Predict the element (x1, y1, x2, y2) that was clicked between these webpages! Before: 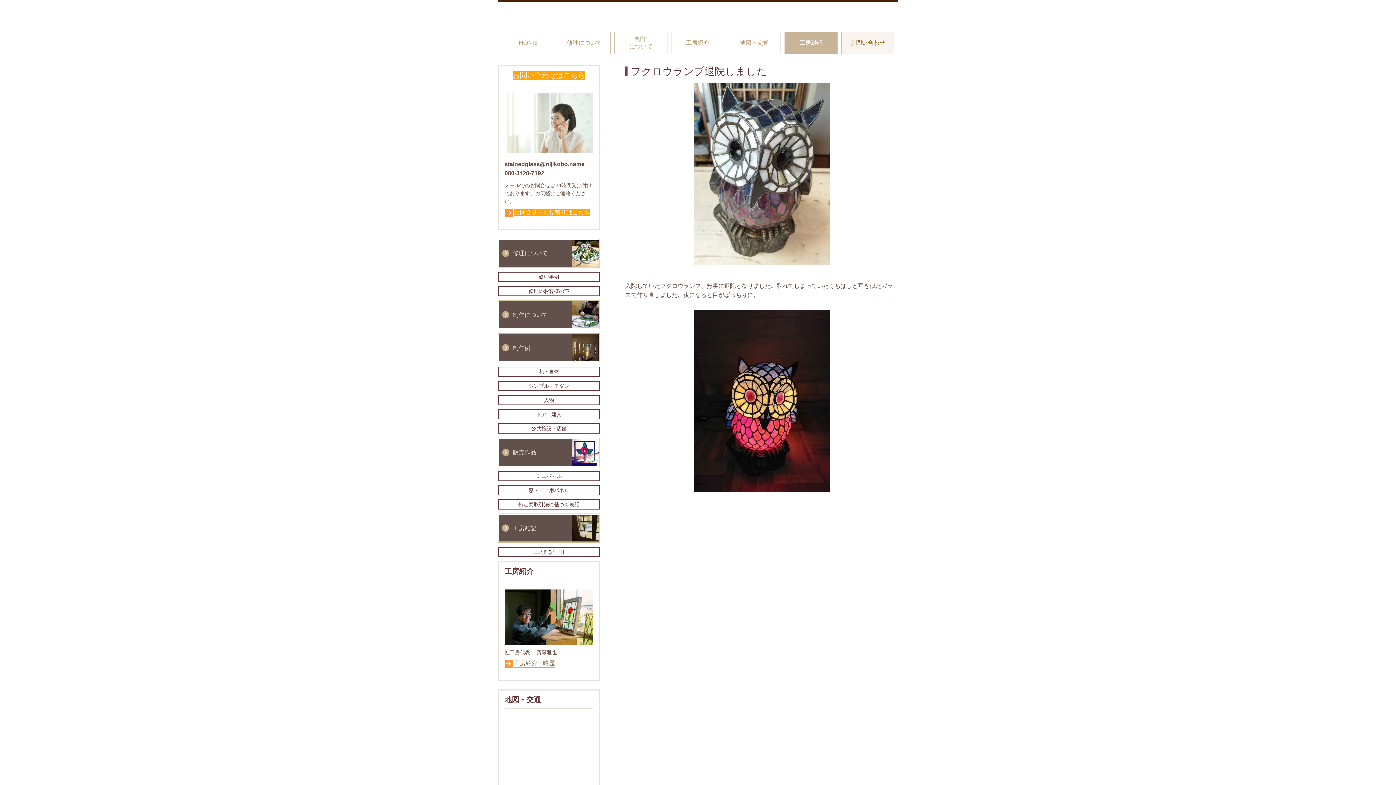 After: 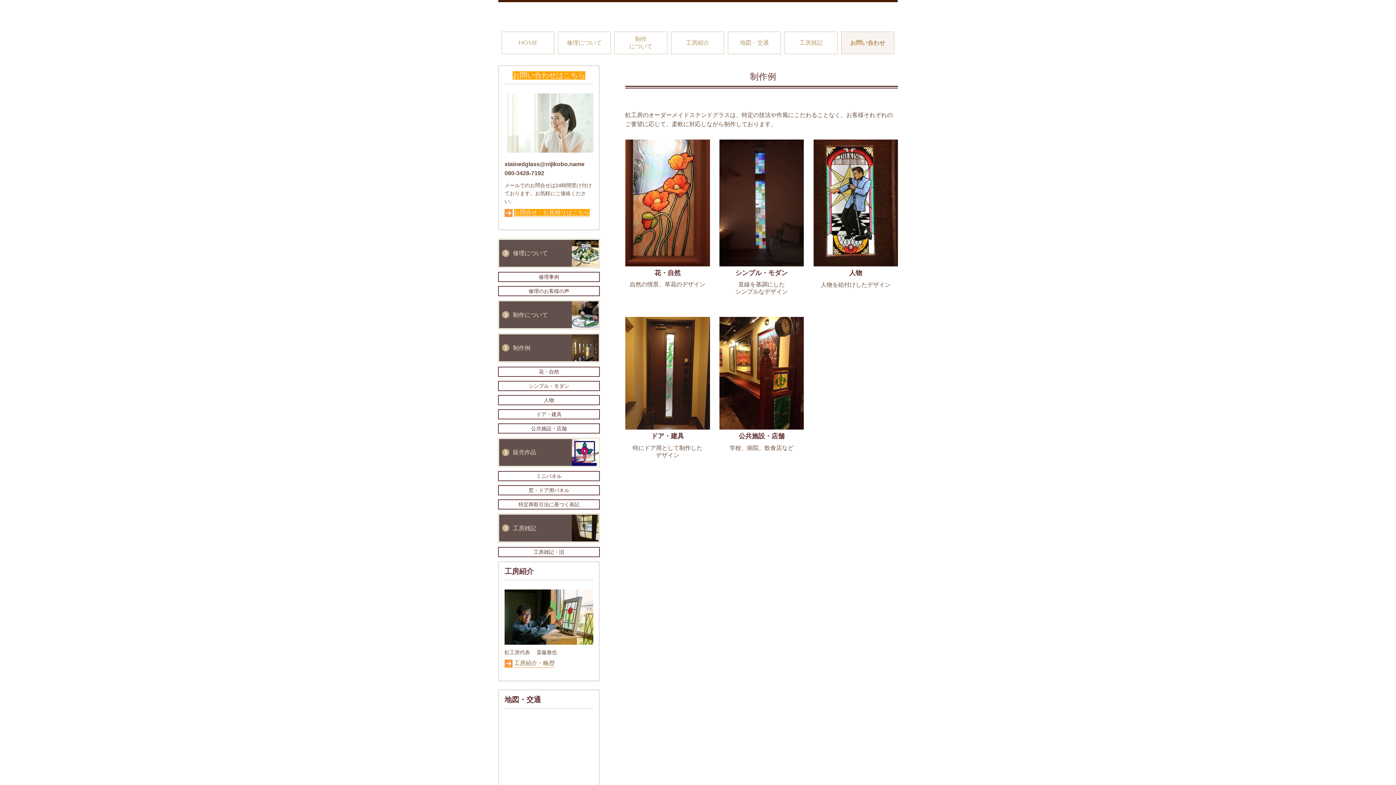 Action: label: 制作例 bbox: (498, 333, 599, 362)